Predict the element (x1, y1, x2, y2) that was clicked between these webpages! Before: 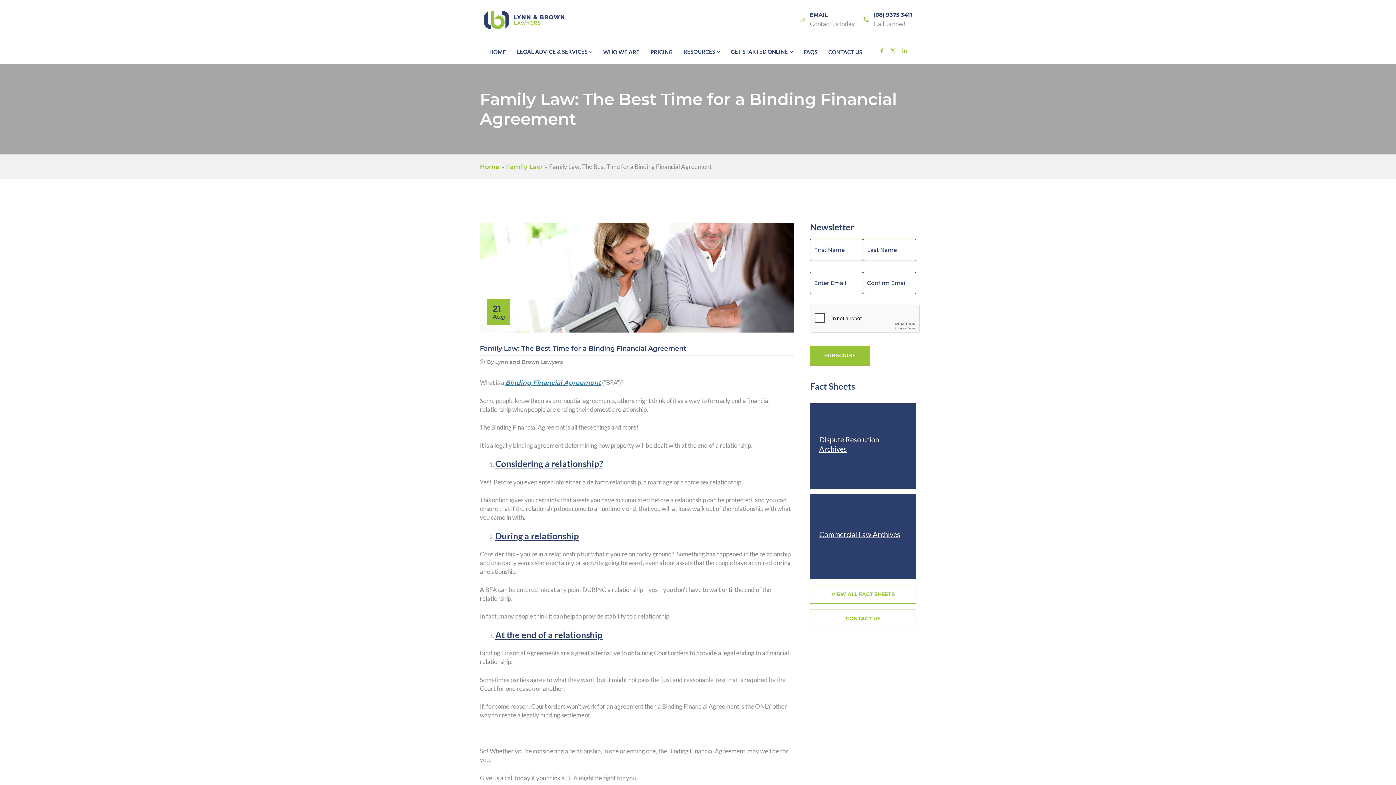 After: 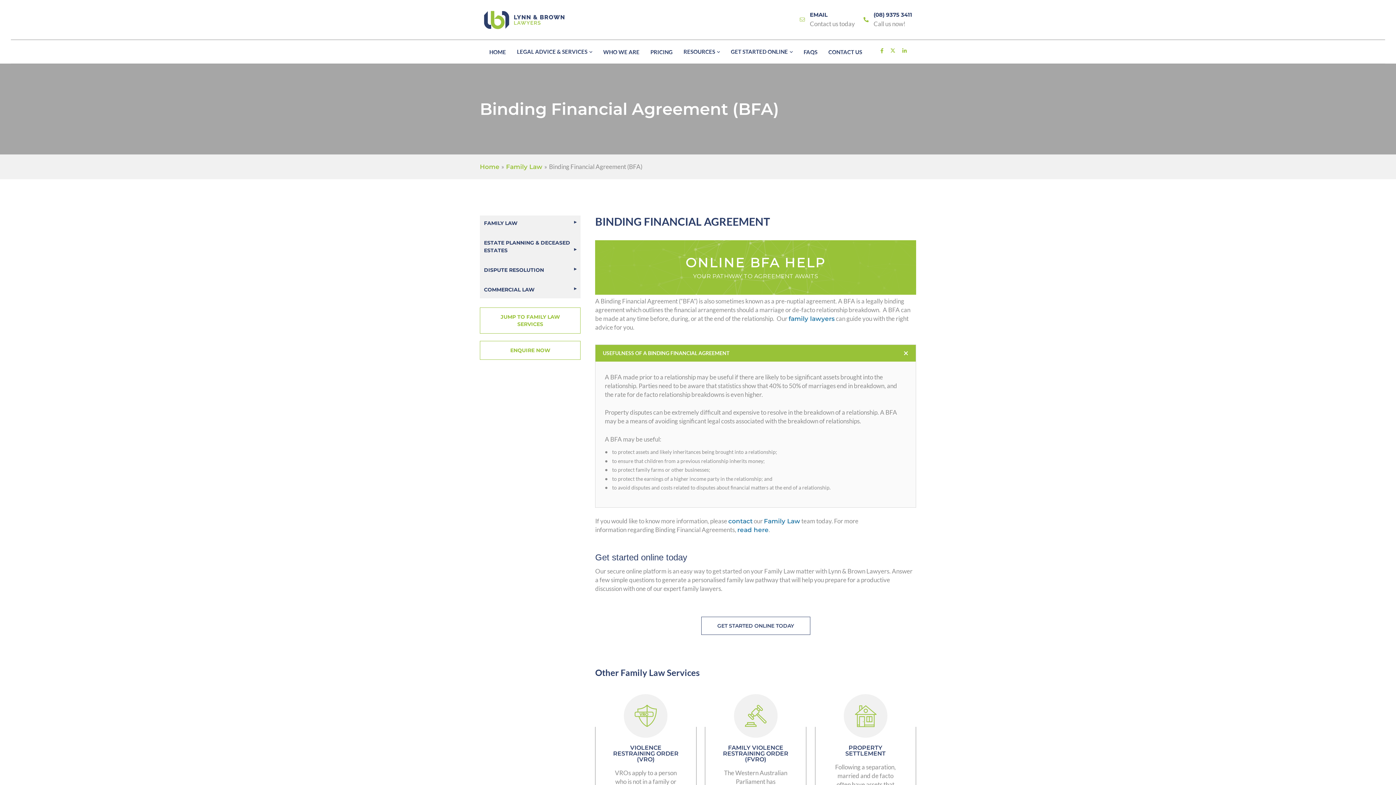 Action: label: Binding Financial Agreement bbox: (505, 379, 601, 386)